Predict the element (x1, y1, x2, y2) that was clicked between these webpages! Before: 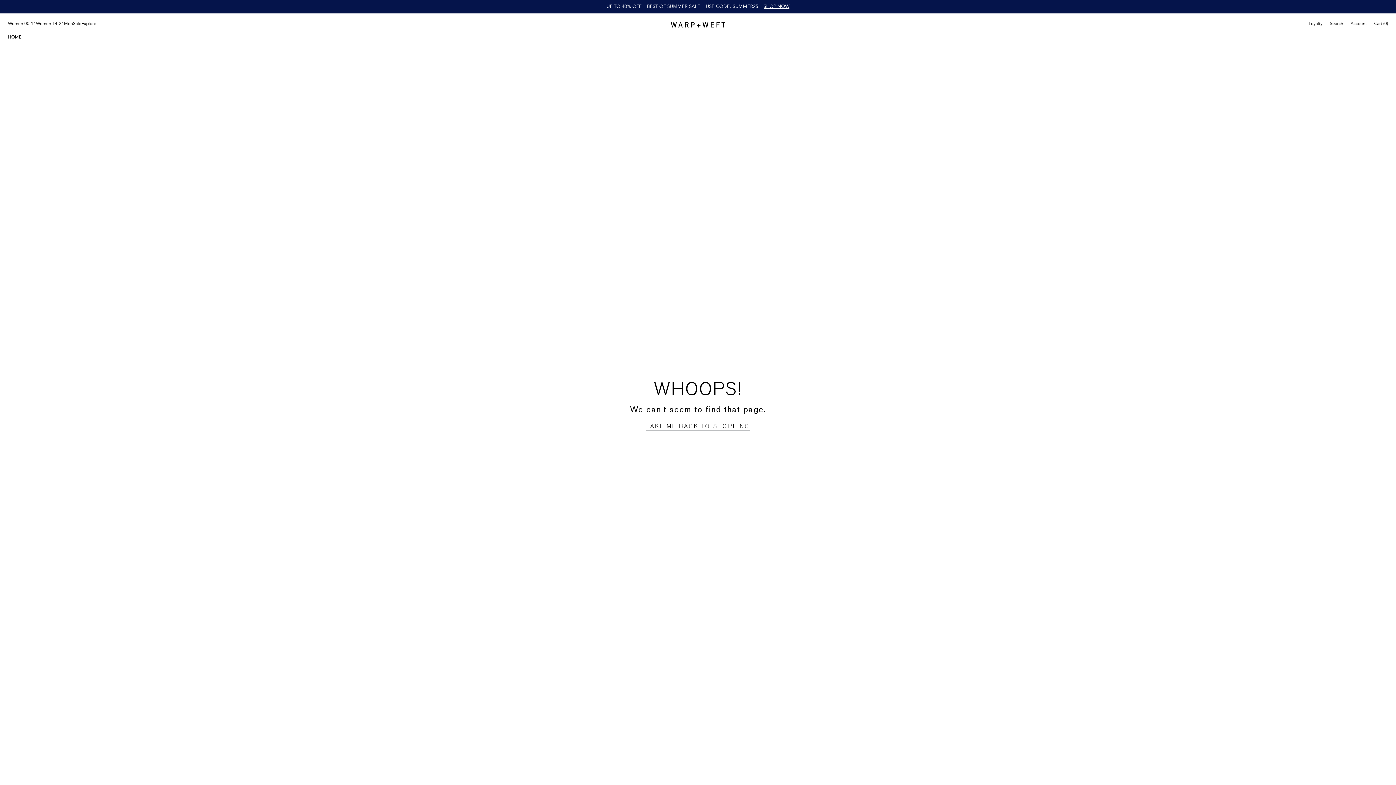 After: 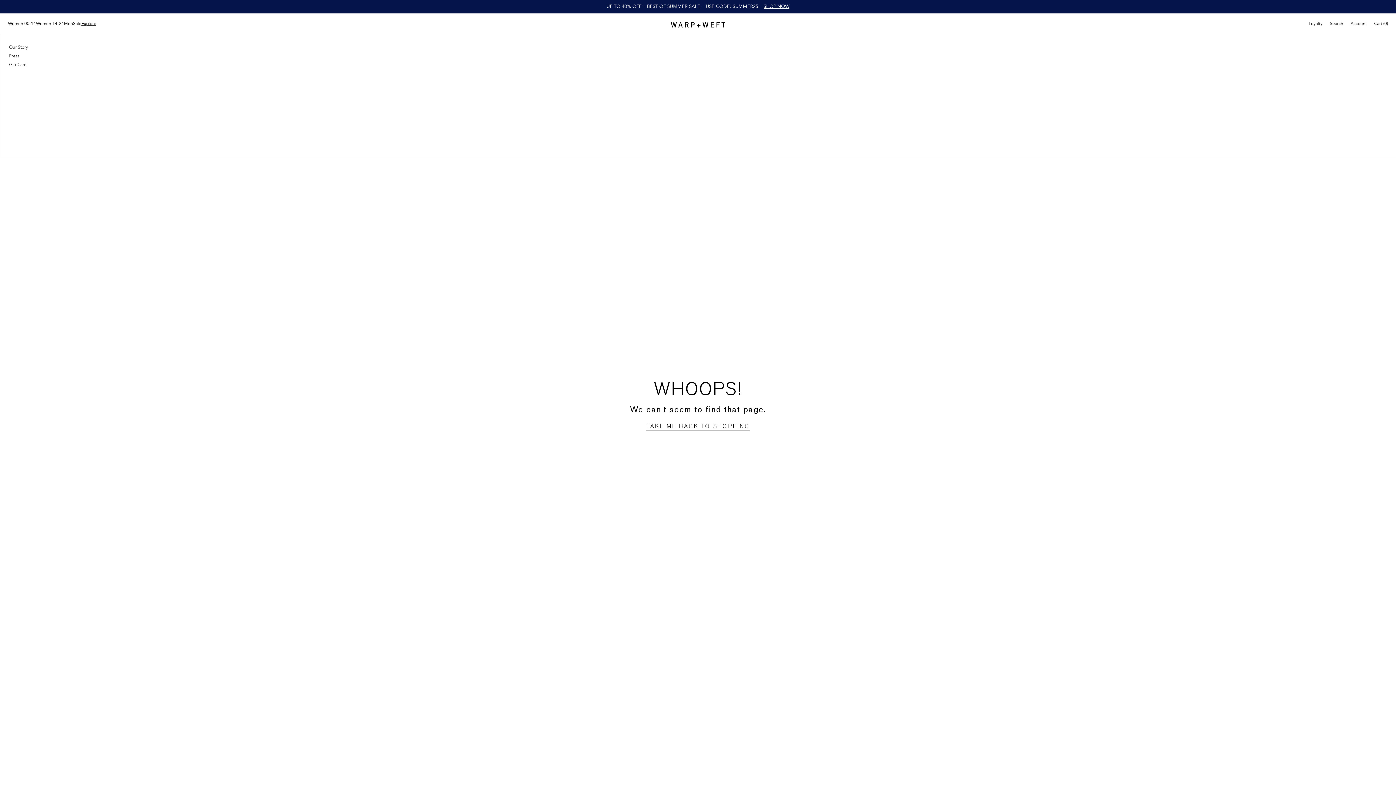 Action: bbox: (81, 20, 96, 26) label: Explore